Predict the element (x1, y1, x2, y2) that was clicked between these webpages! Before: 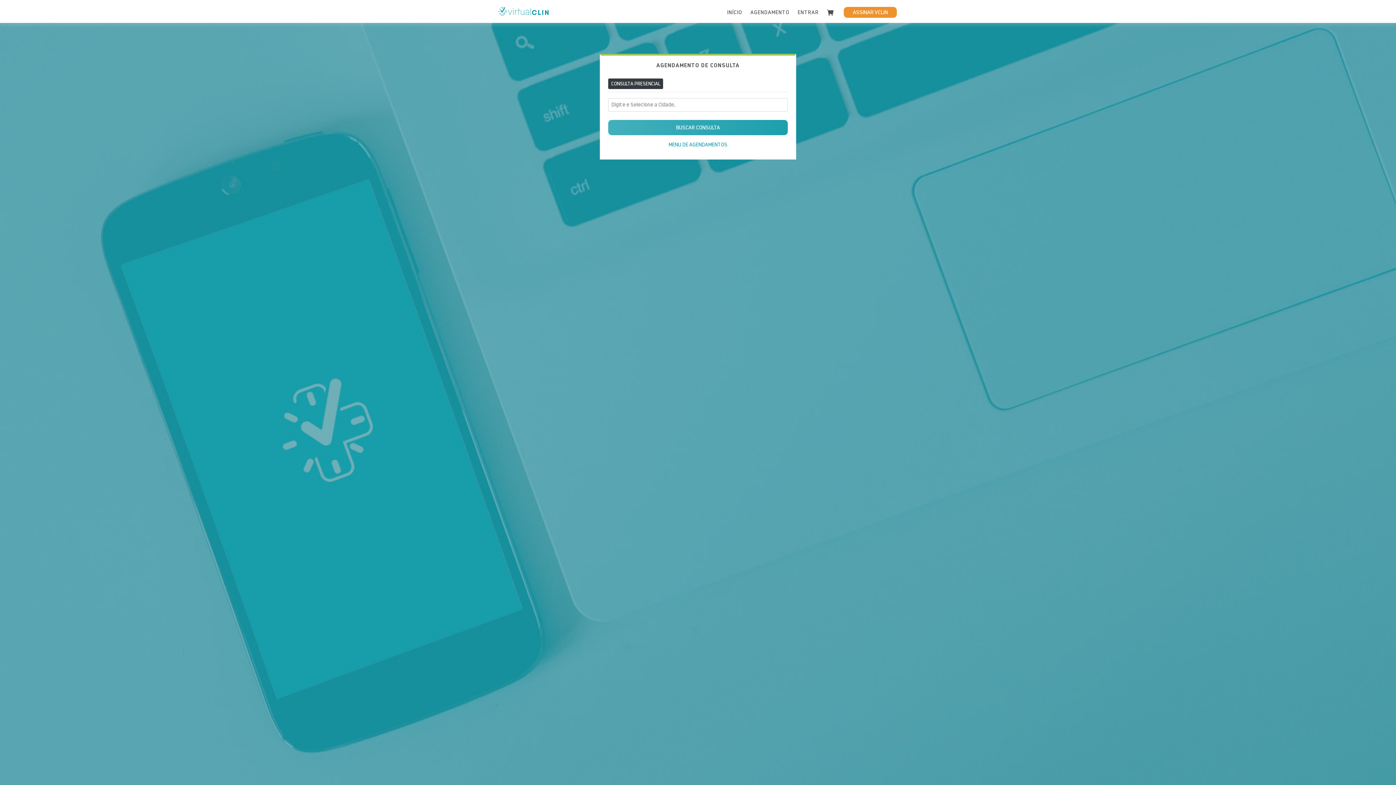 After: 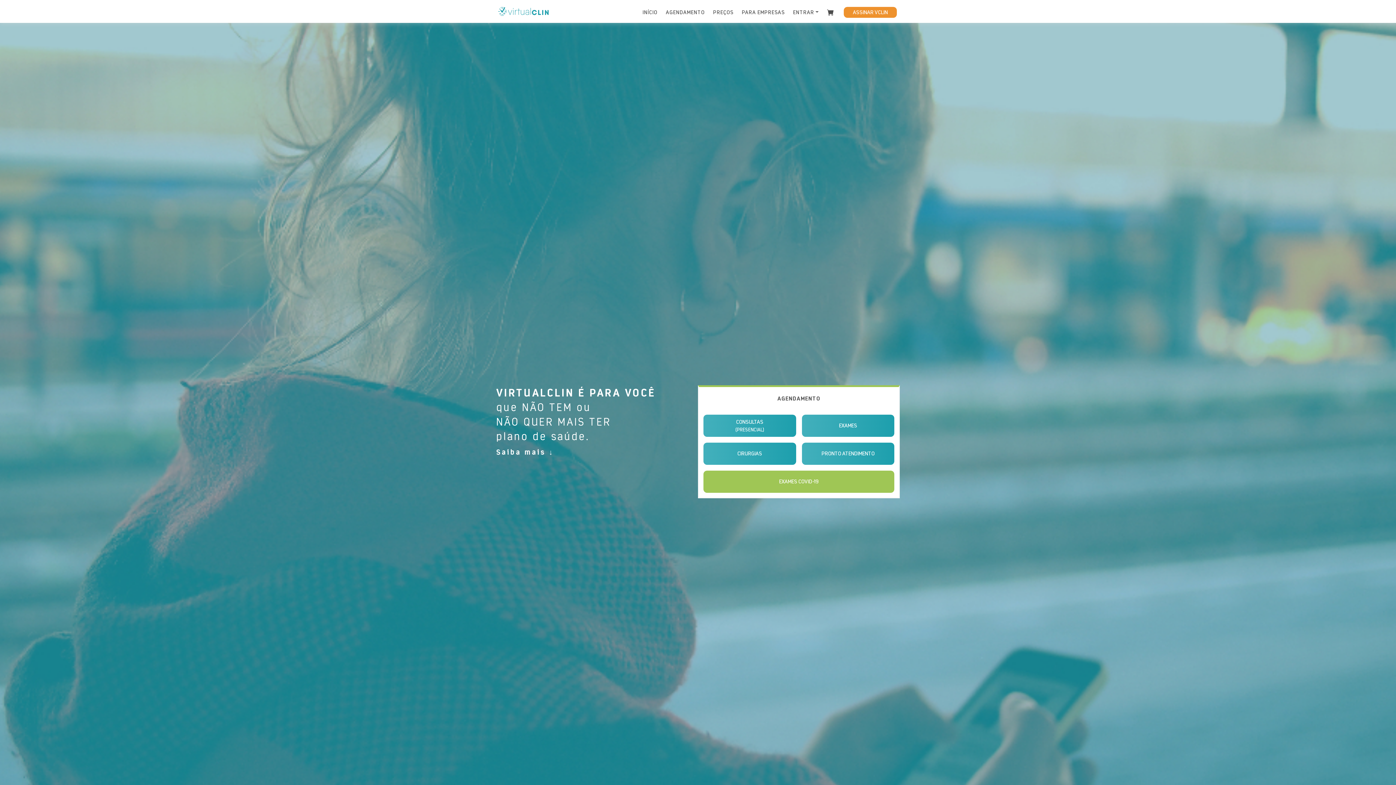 Action: bbox: (496, 3, 550, 19)